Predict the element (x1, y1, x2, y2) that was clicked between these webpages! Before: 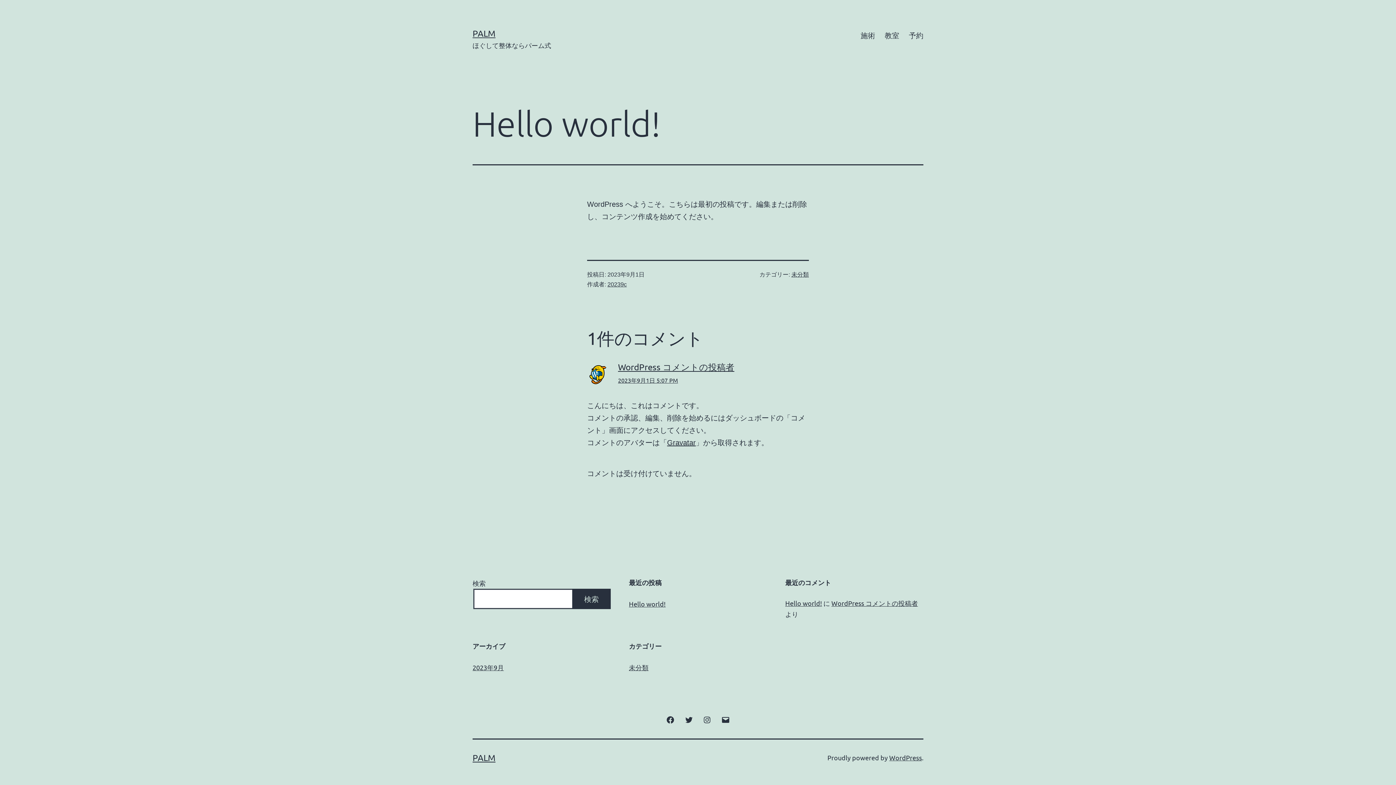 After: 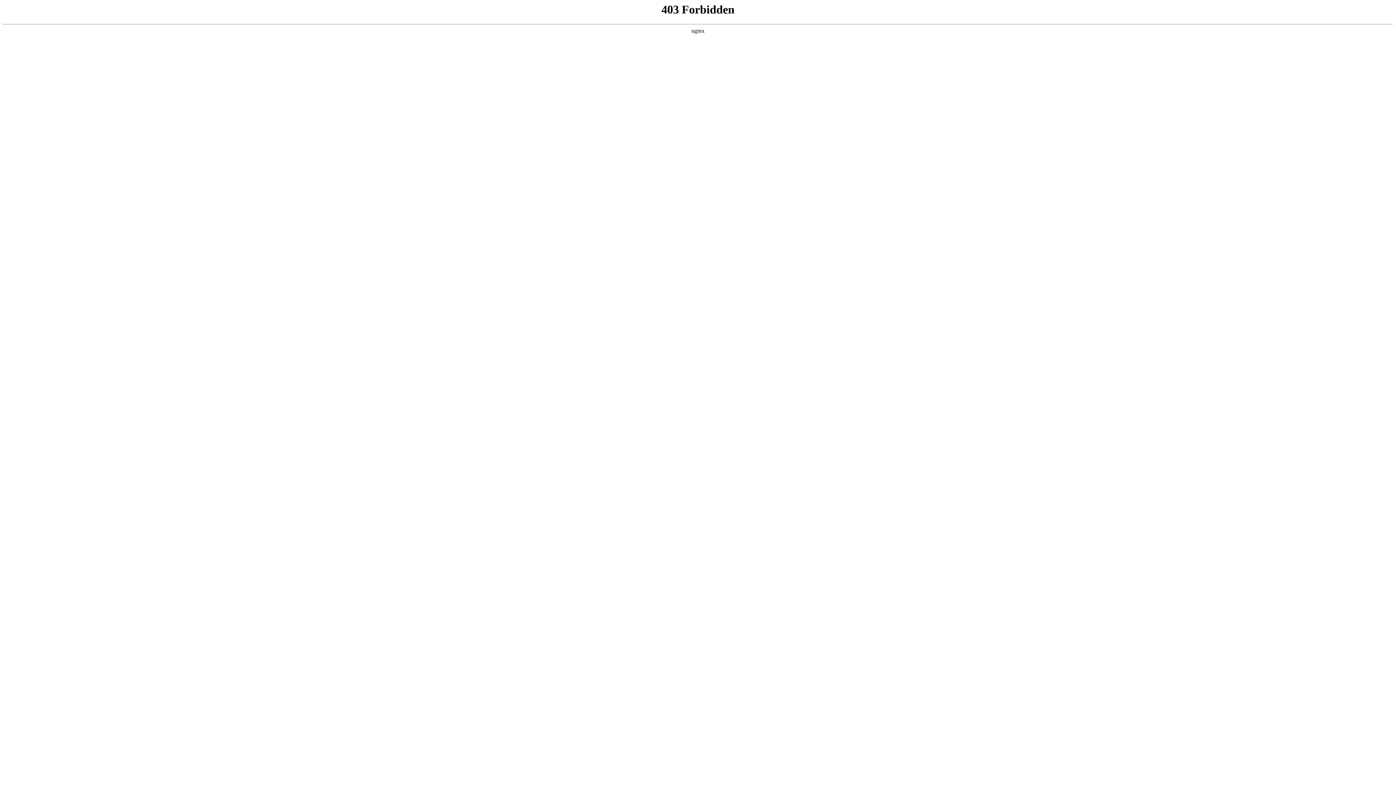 Action: bbox: (618, 361, 734, 372) label: WordPress コメントの投稿者